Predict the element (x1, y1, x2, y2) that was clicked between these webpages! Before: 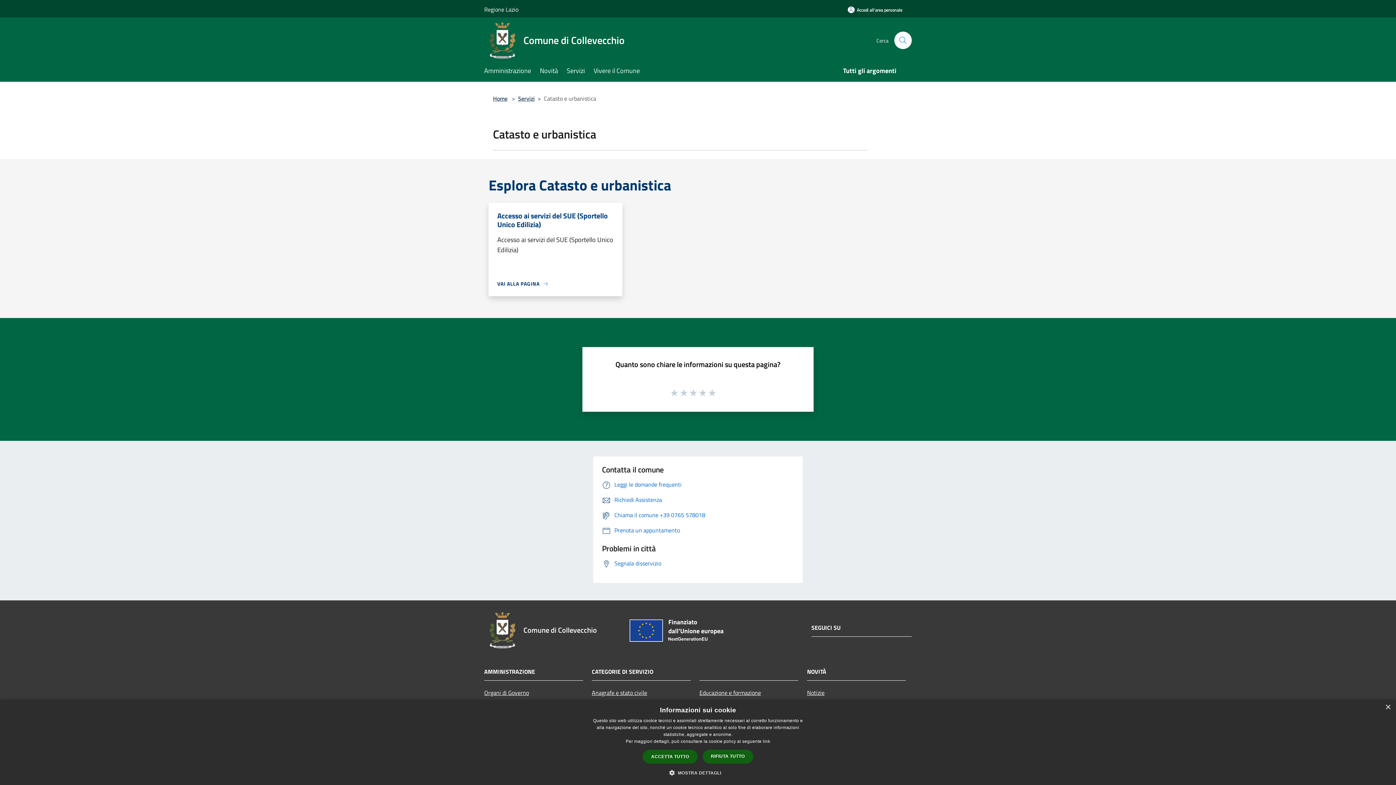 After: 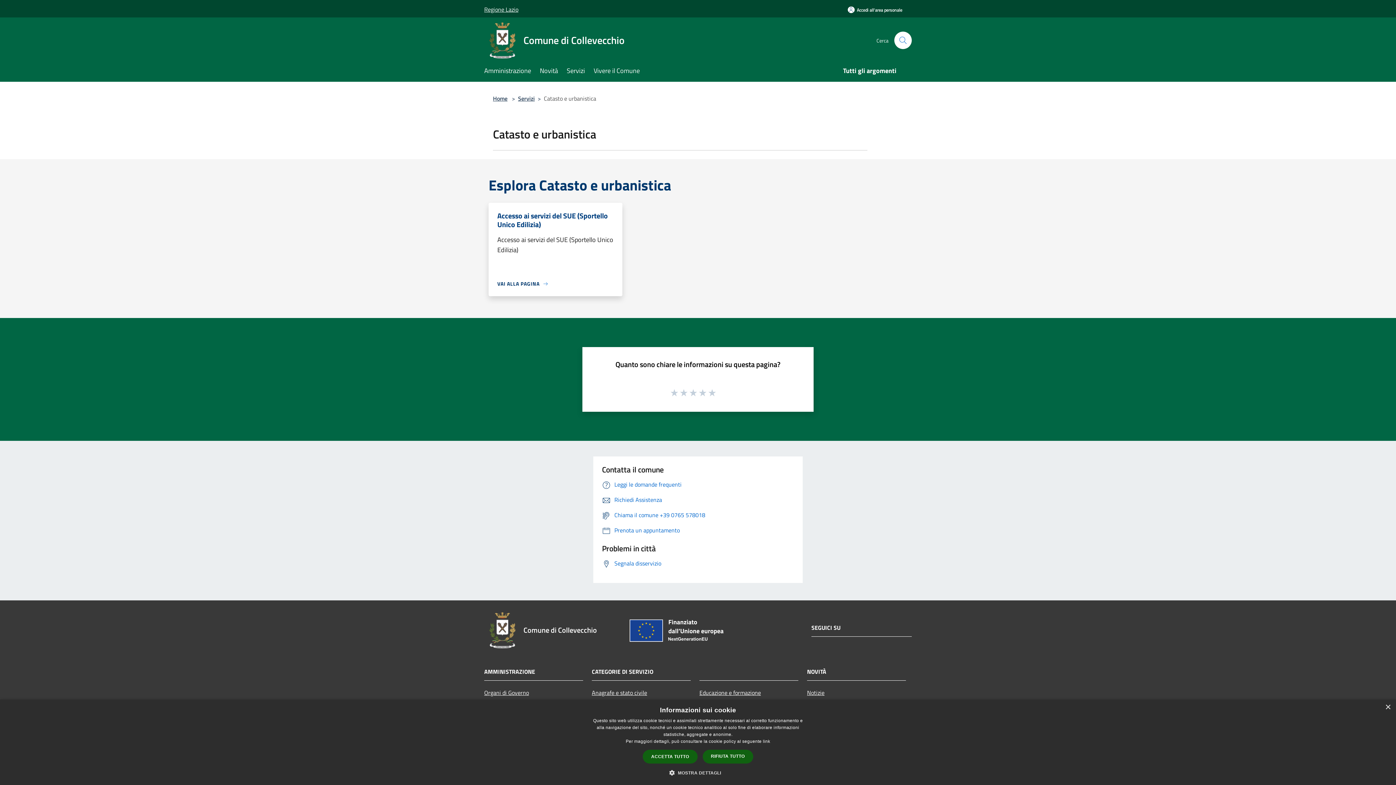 Action: label: Regione Lazio bbox: (484, 0, 518, 18)